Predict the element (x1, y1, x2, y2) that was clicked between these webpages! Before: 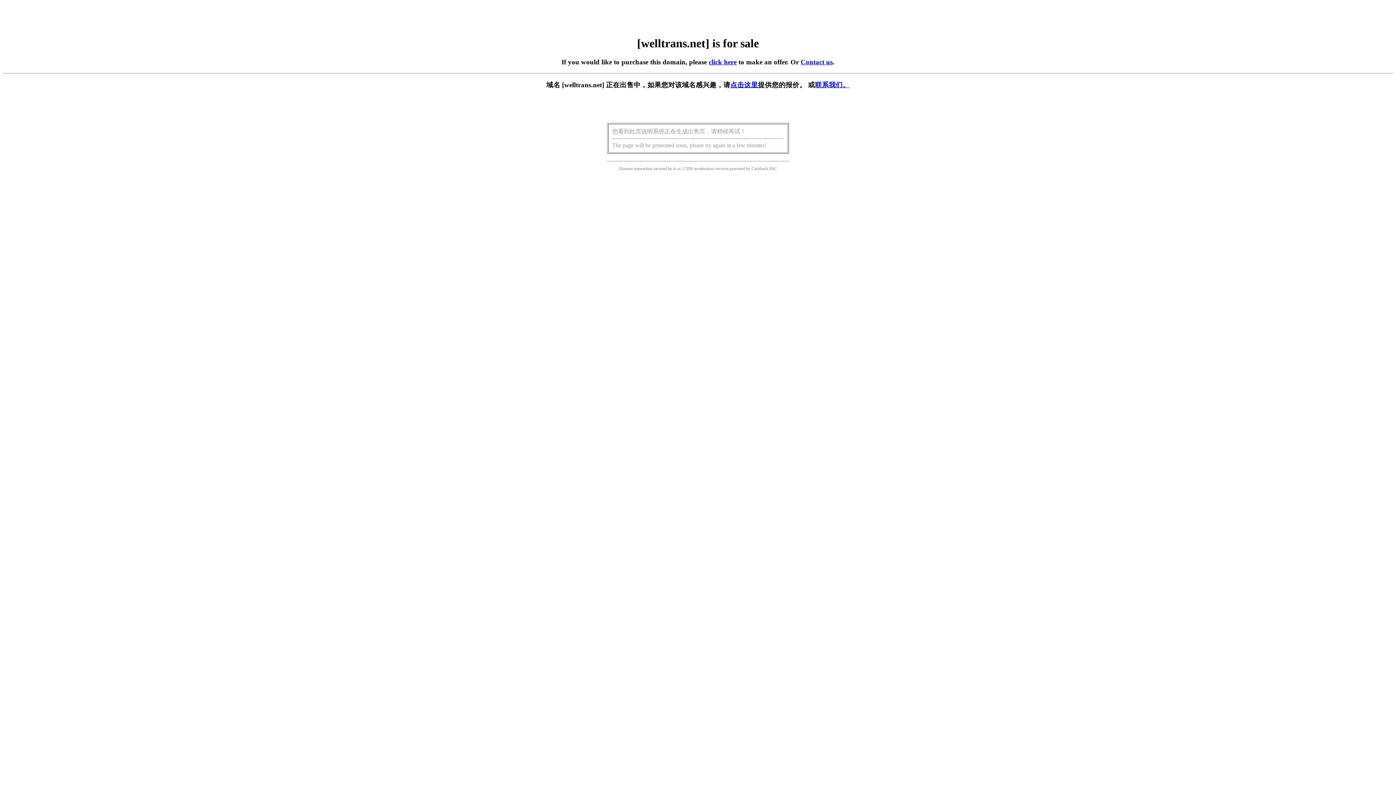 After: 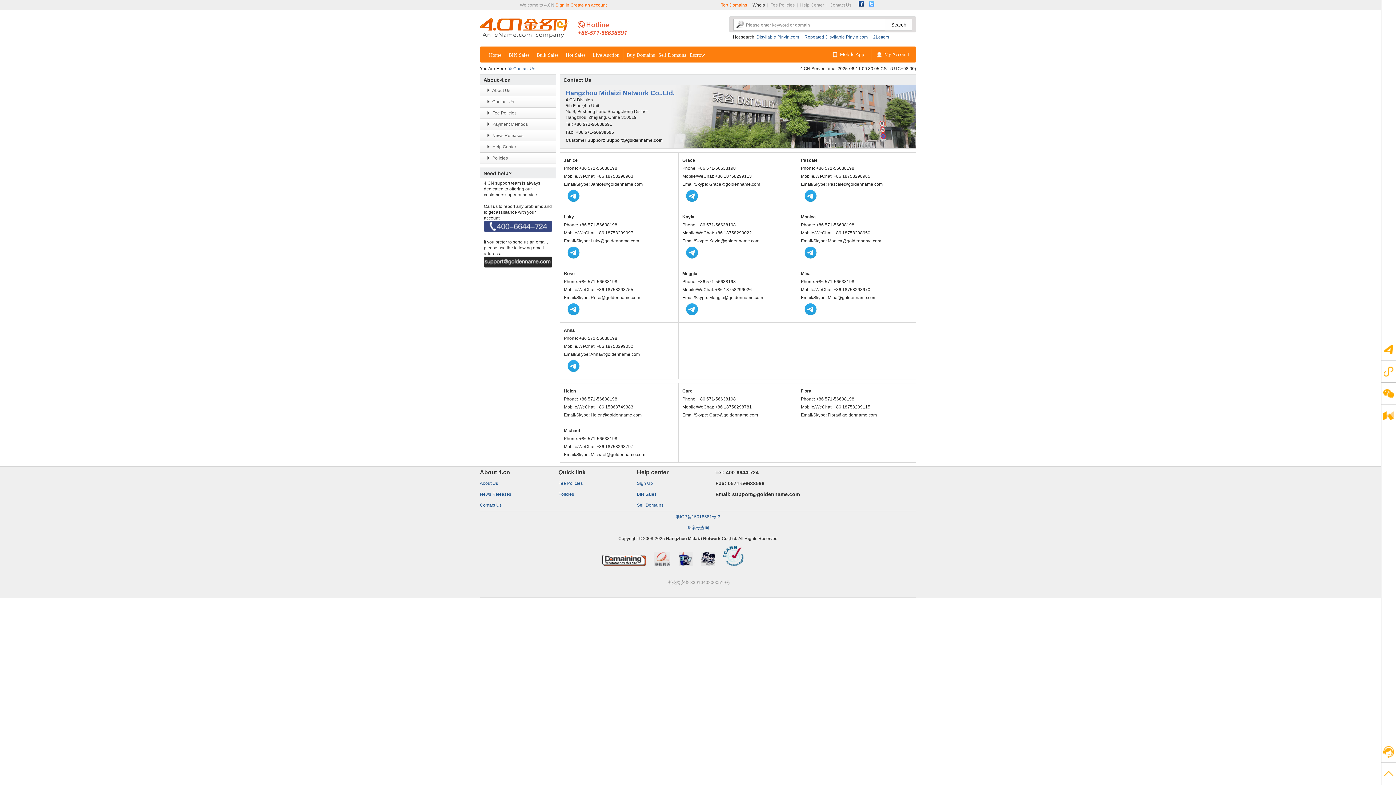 Action: bbox: (800, 58, 832, 65) label: Contact us